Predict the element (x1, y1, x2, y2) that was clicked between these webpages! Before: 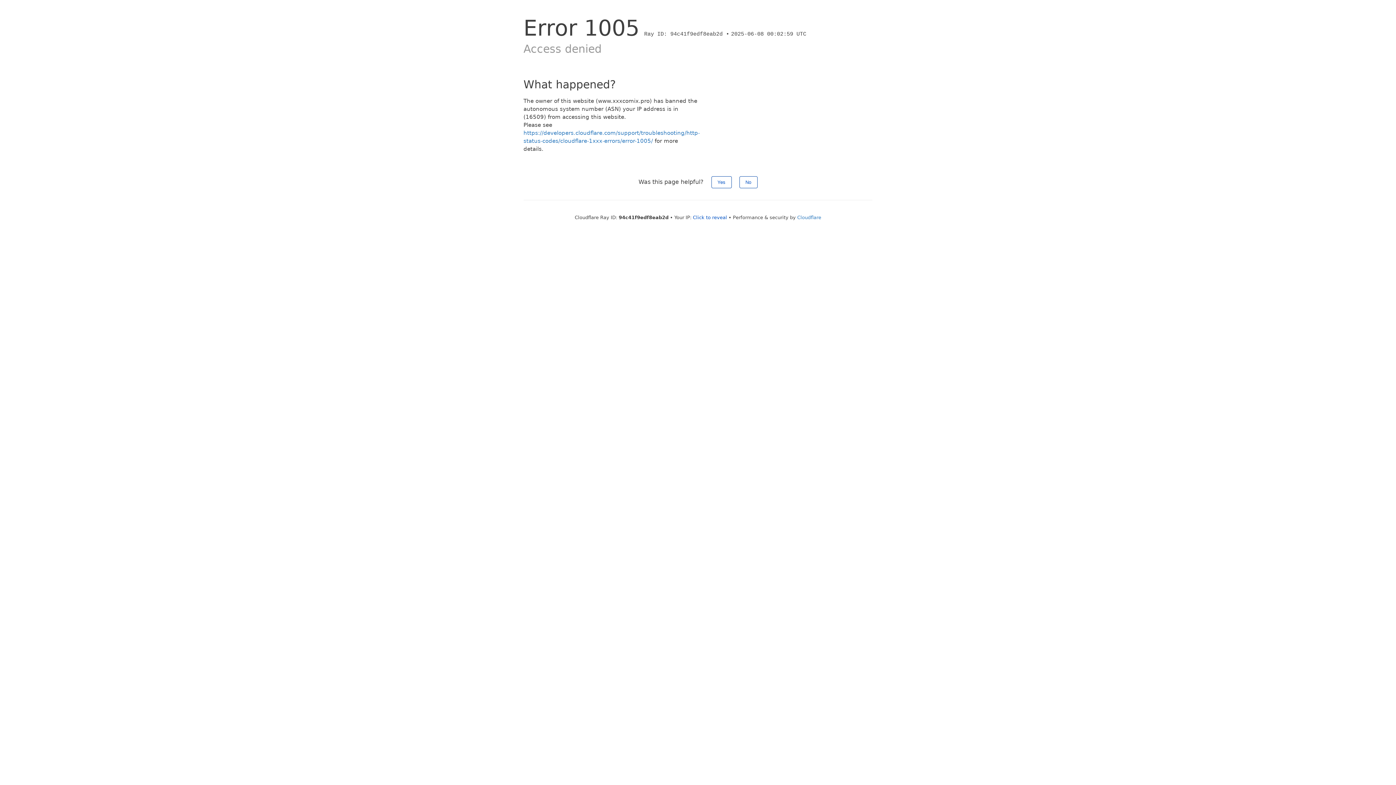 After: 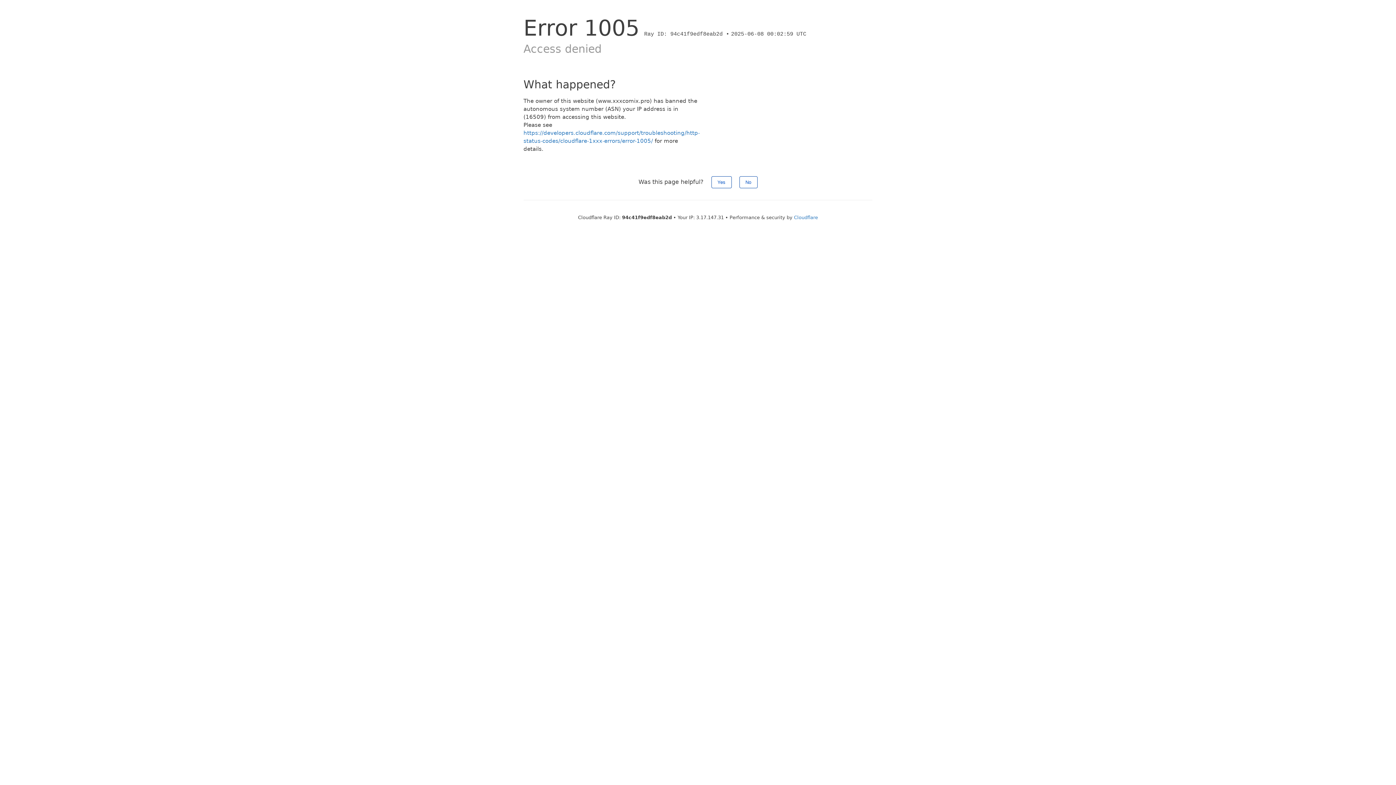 Action: label: Click to reveal bbox: (693, 214, 727, 220)